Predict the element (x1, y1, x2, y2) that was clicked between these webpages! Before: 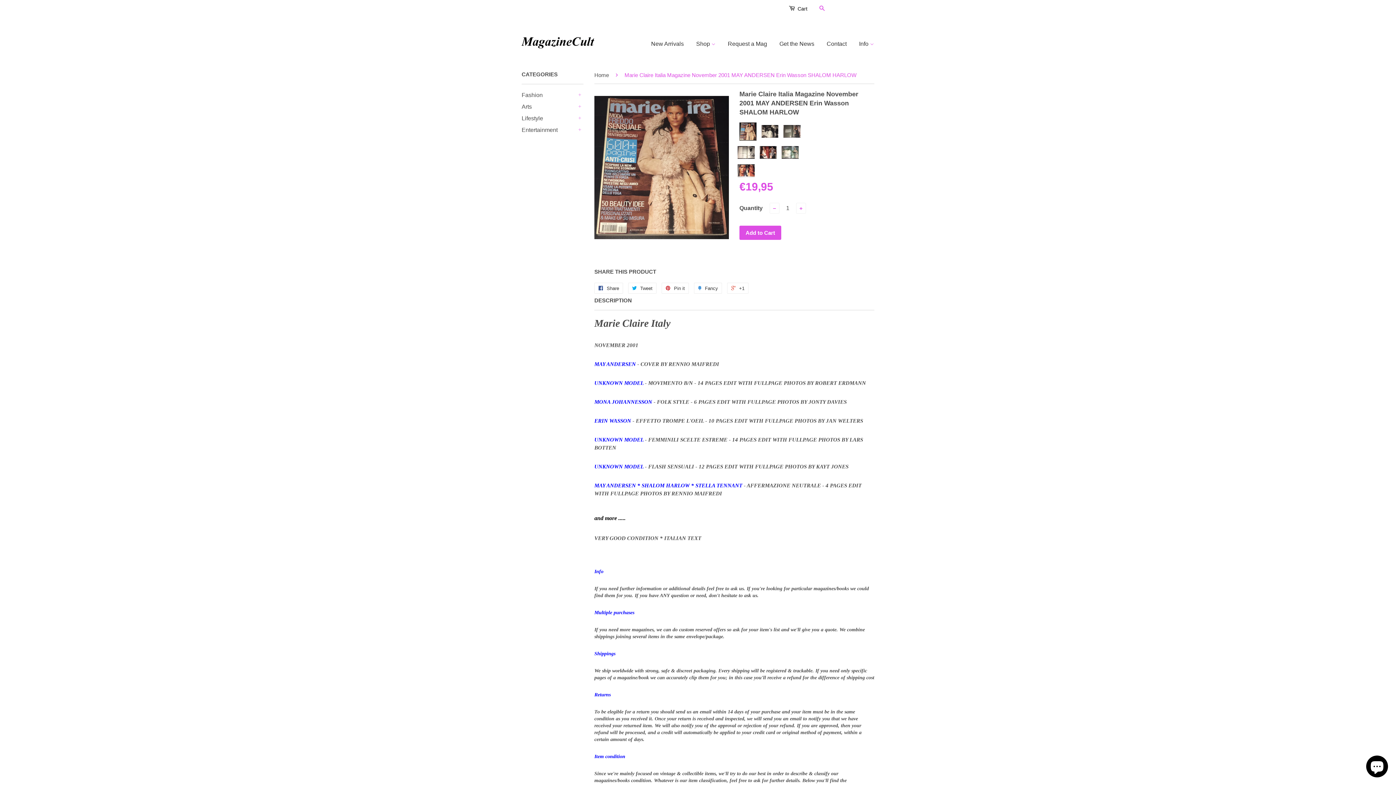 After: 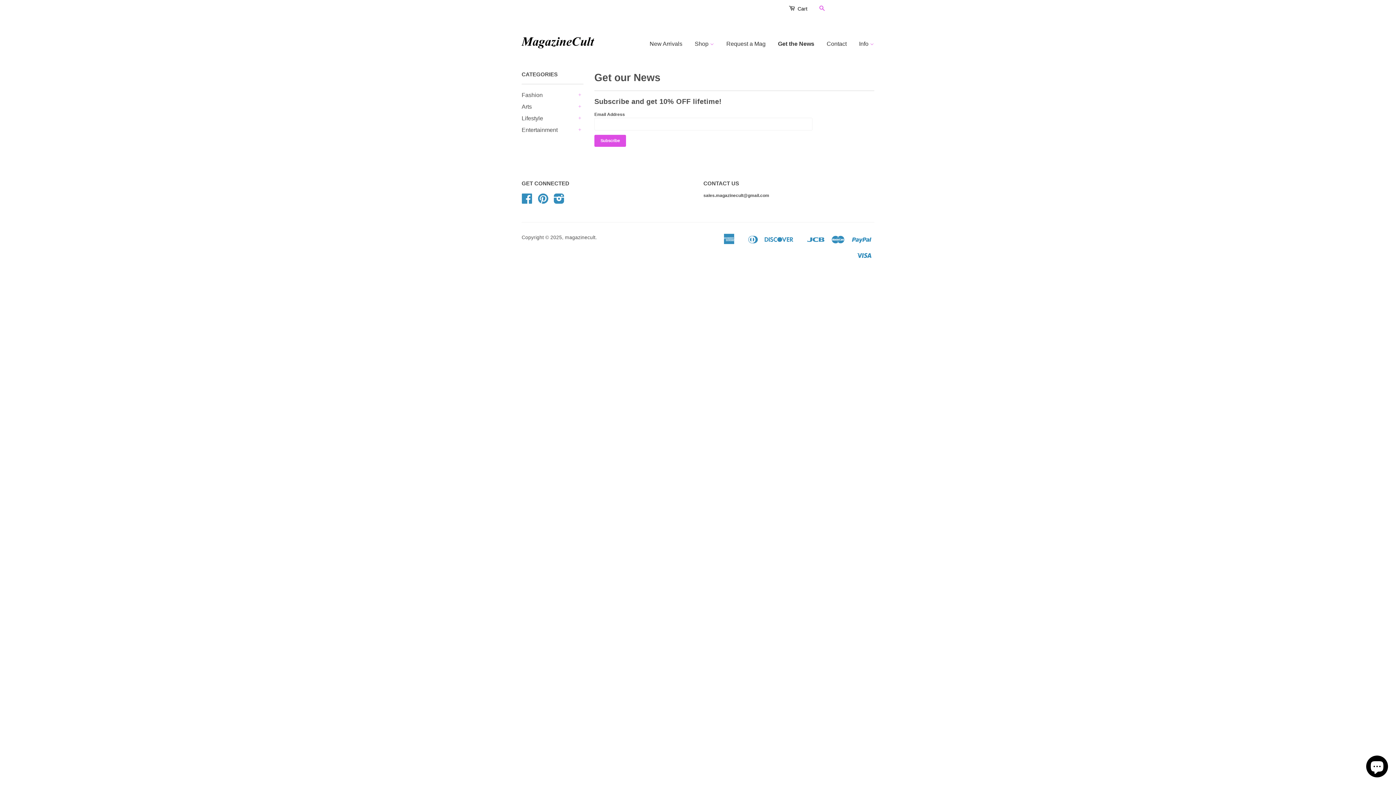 Action: bbox: (774, 33, 820, 54) label: Get the News